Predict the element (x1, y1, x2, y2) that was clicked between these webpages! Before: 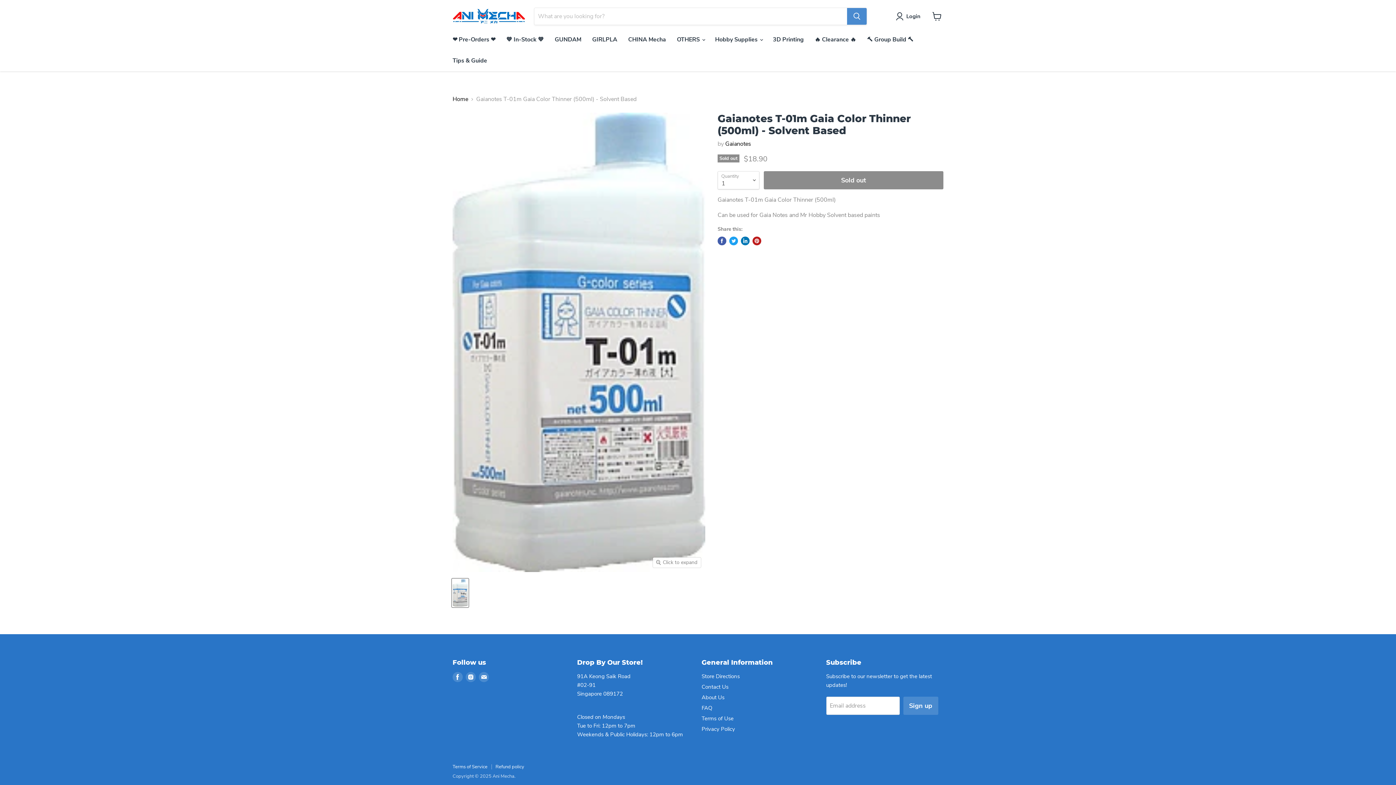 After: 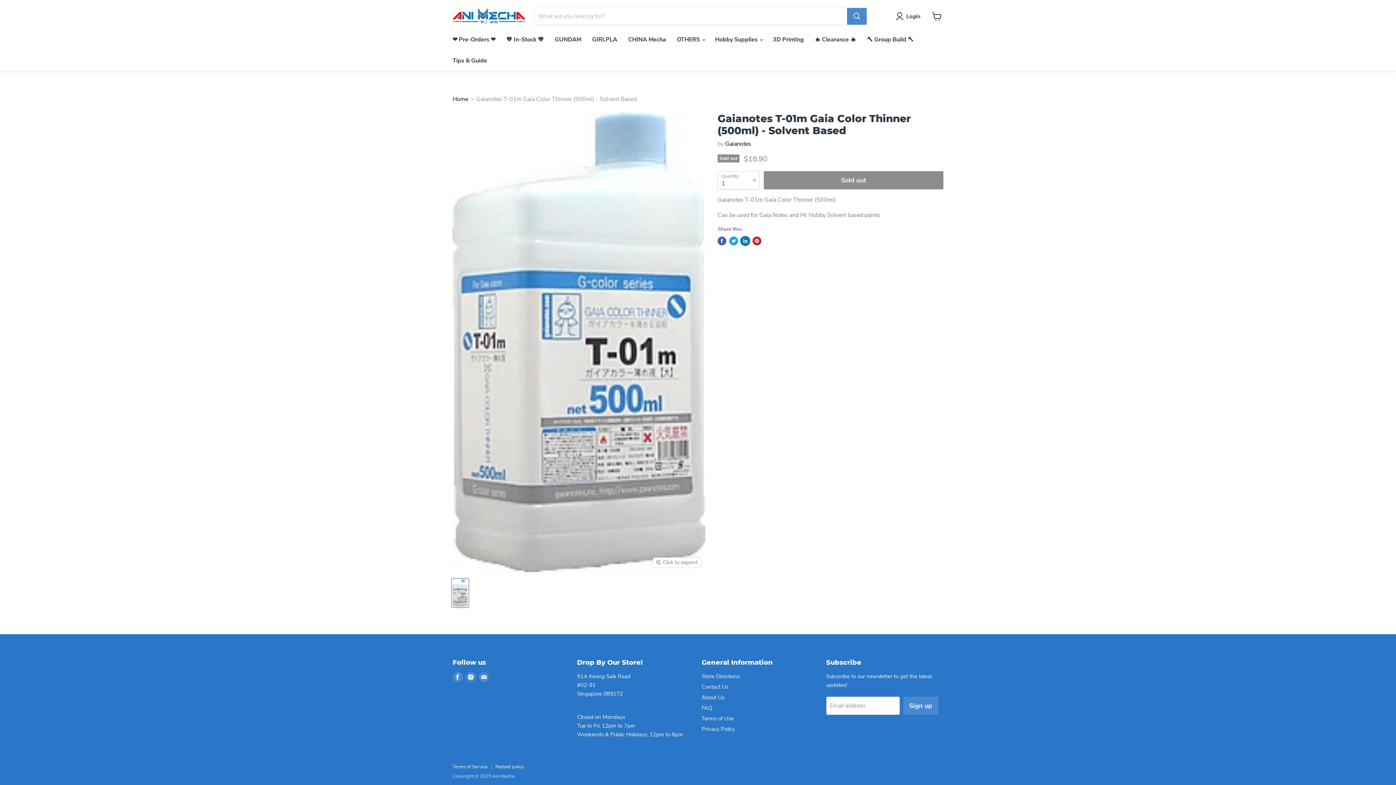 Action: bbox: (741, 236, 749, 245) label: Share on LinkedIn